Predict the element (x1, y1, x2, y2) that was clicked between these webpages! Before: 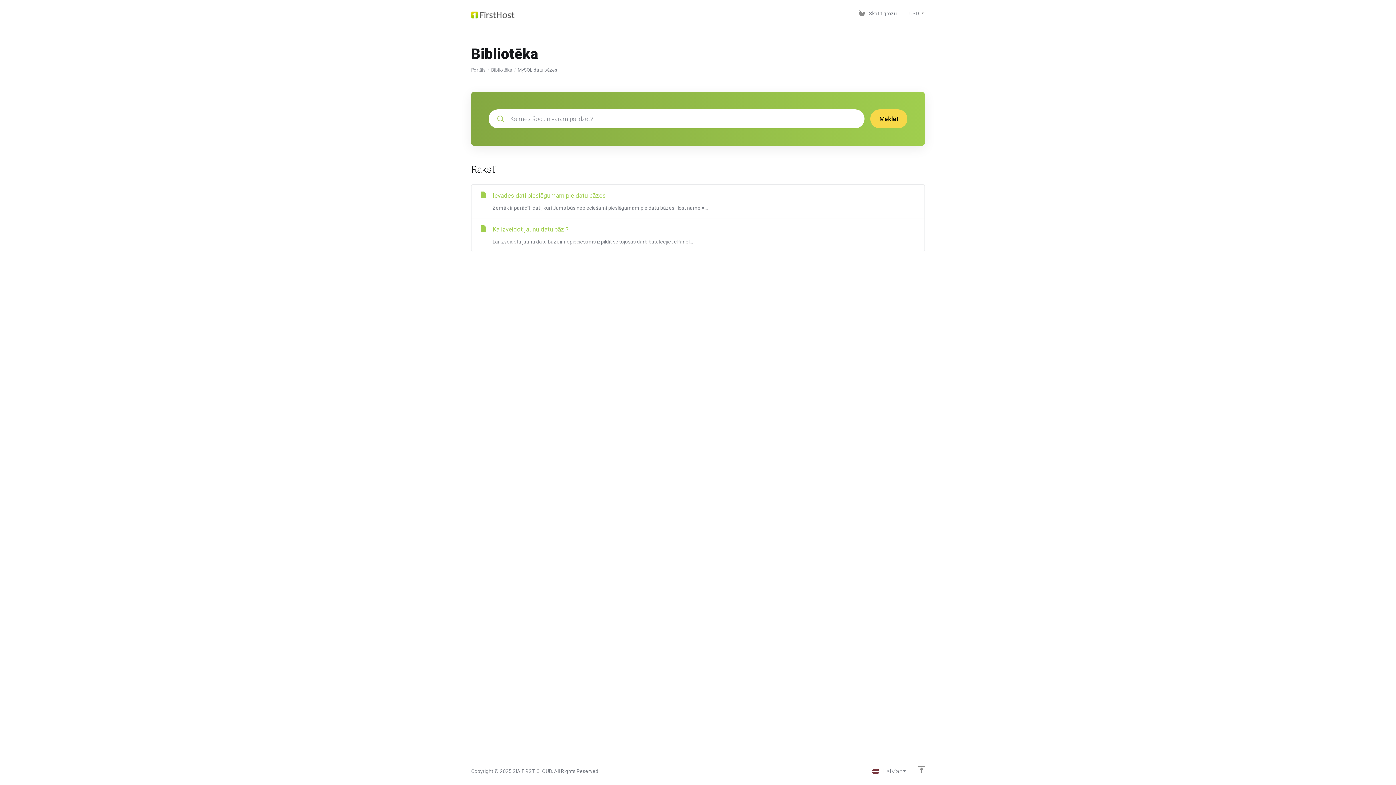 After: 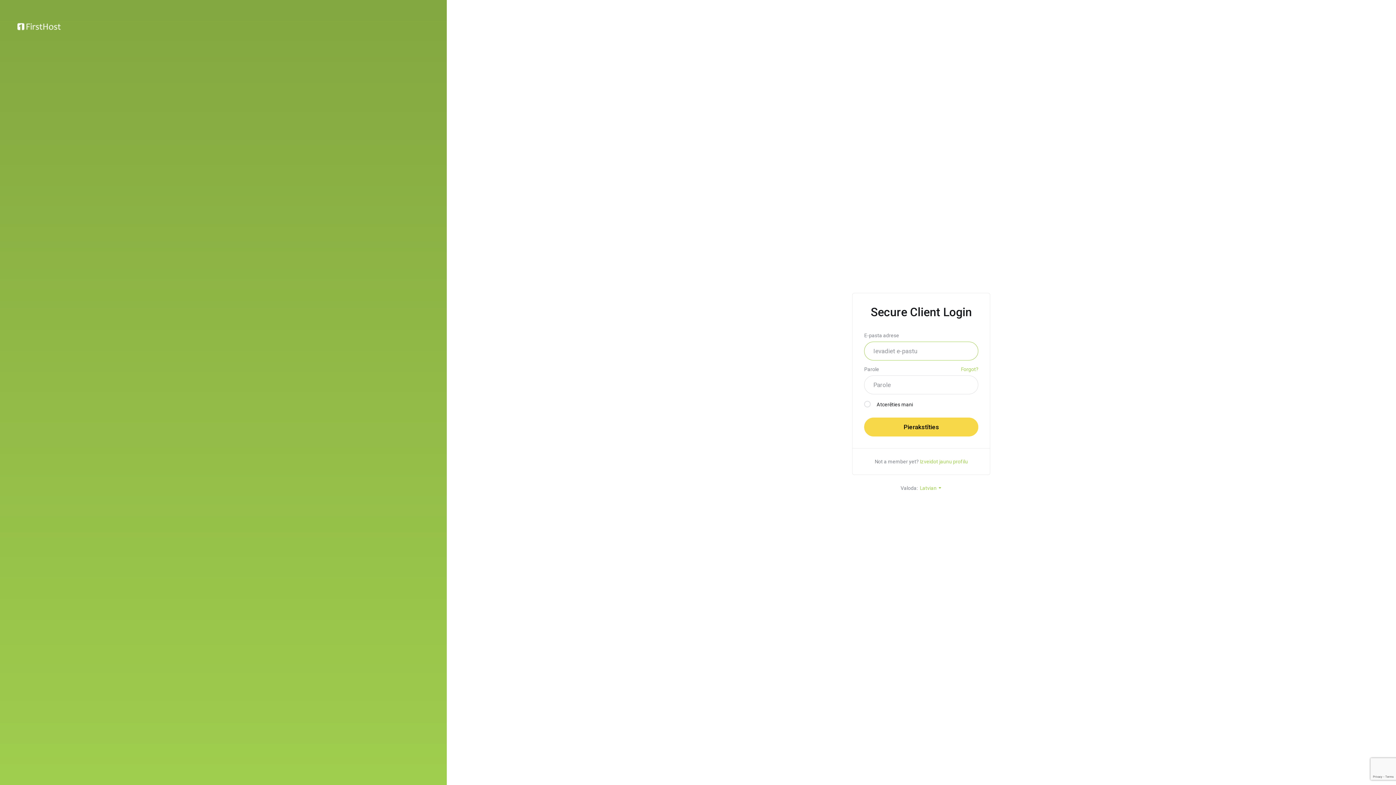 Action: bbox: (471, 65, 485, 74) label: Portāls